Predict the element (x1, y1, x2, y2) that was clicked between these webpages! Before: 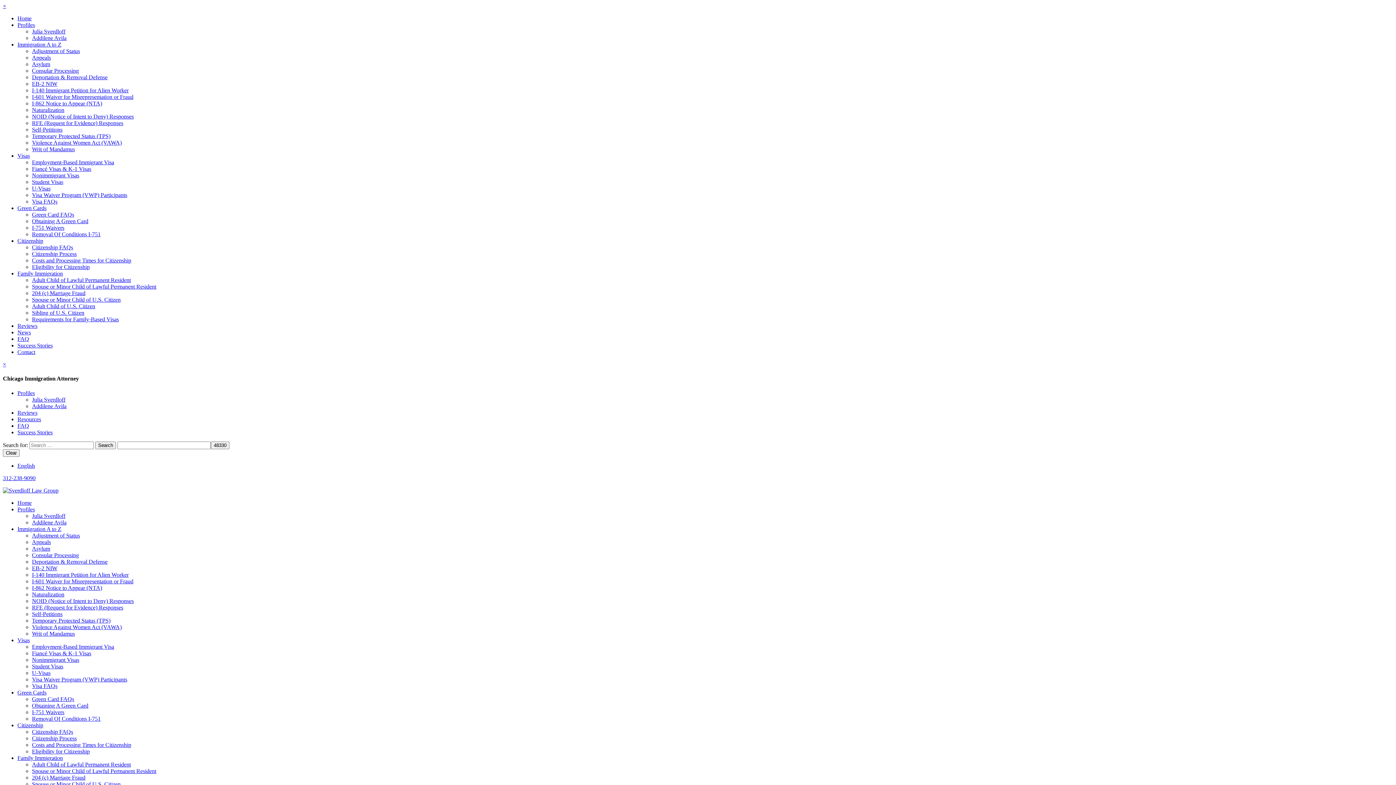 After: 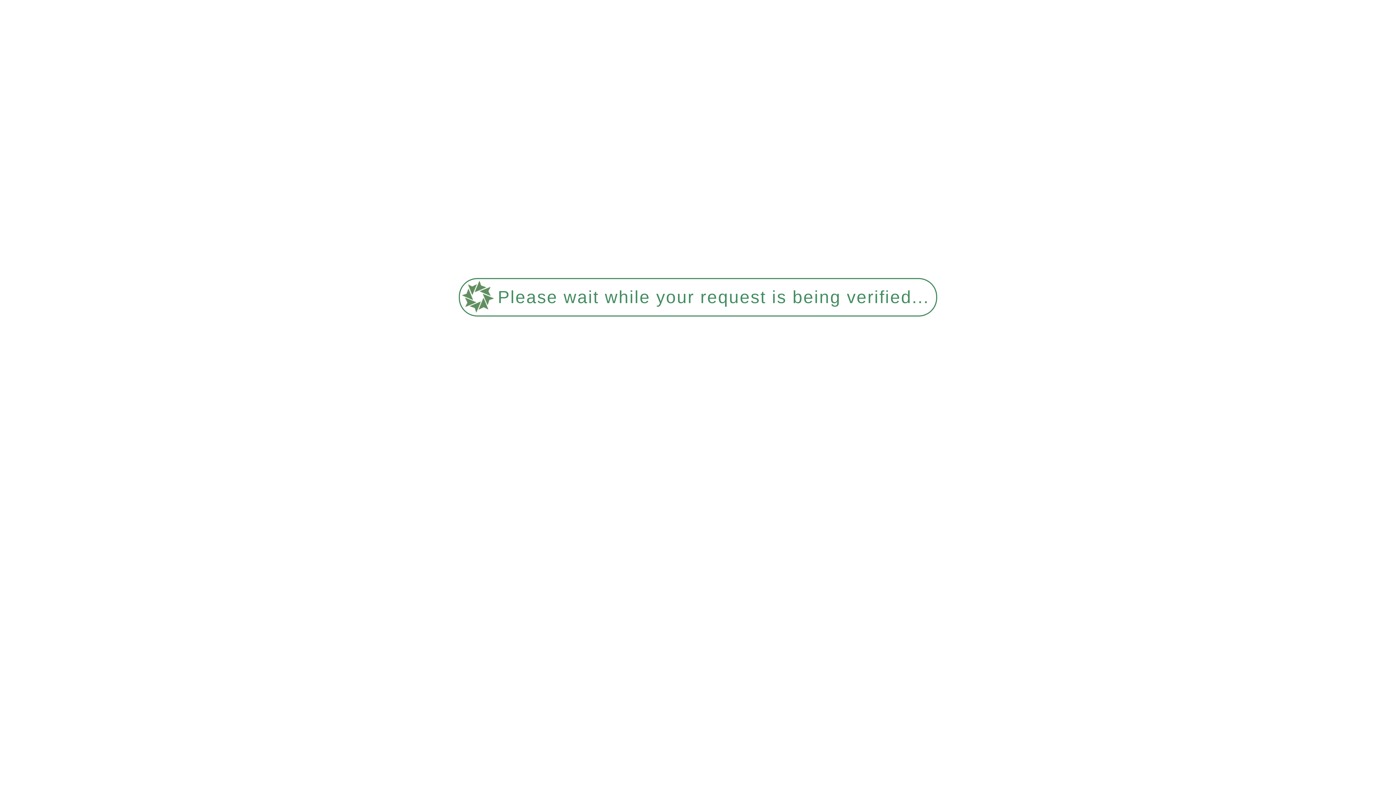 Action: bbox: (32, 113, 133, 119) label: NOID (Notice of Intent to Deny) Responses